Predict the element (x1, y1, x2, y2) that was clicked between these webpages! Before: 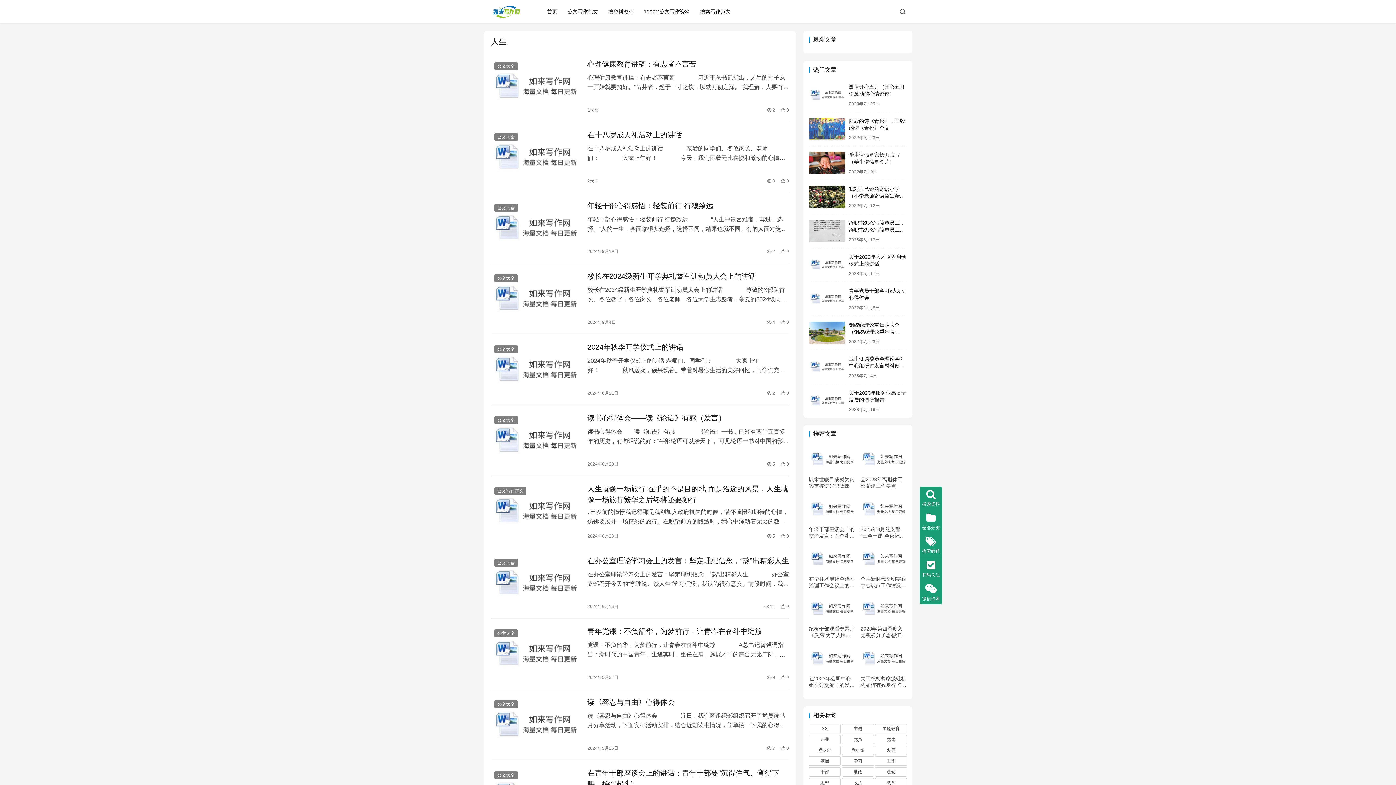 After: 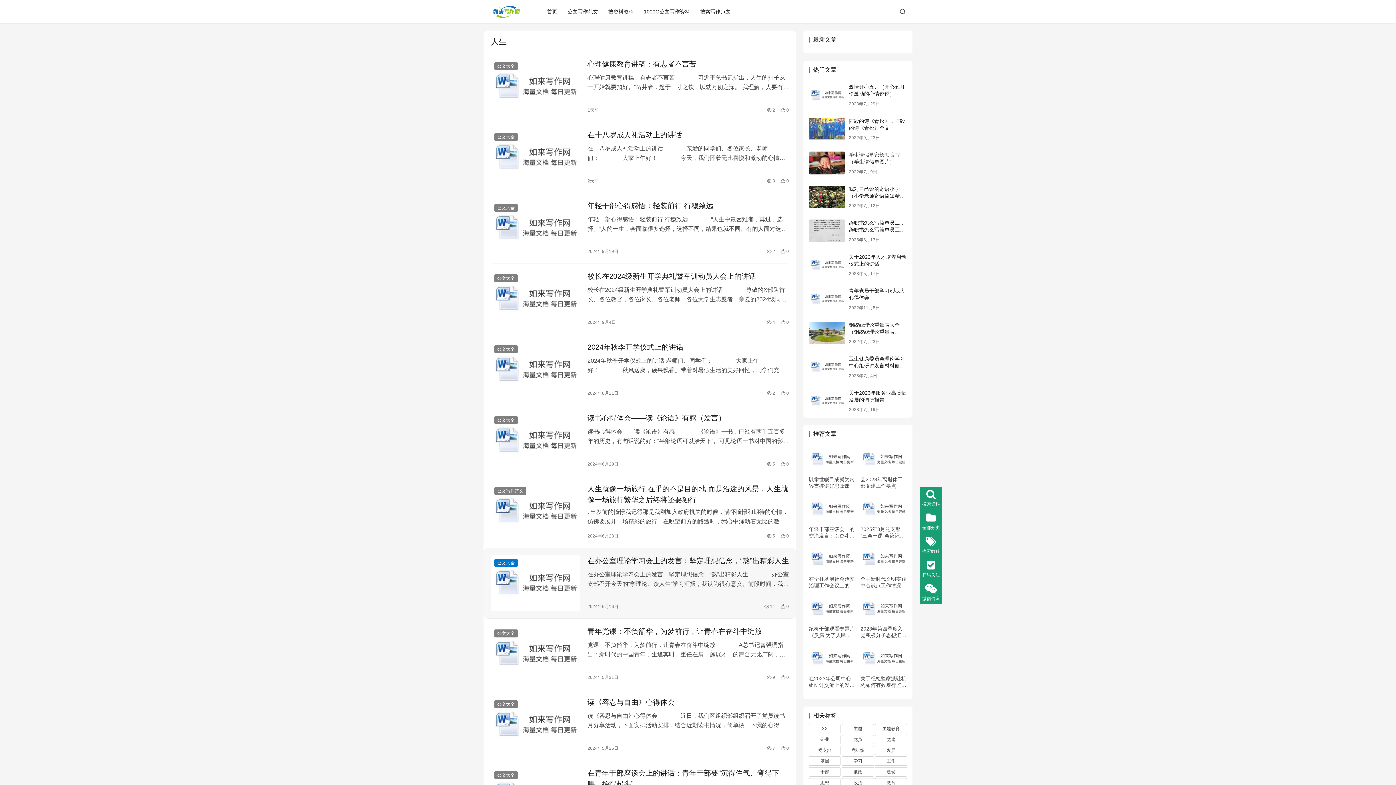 Action: label: 公文大全 bbox: (494, 559, 517, 567)